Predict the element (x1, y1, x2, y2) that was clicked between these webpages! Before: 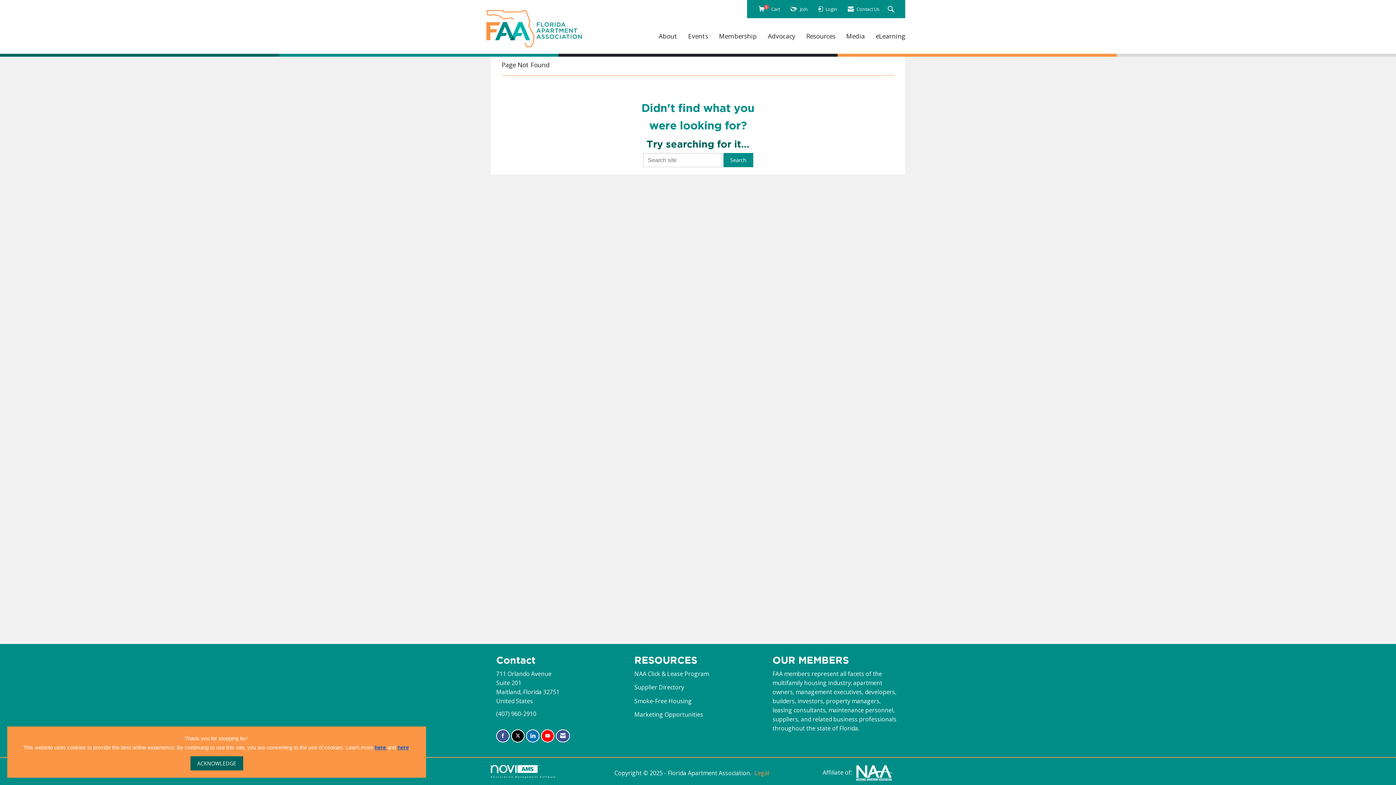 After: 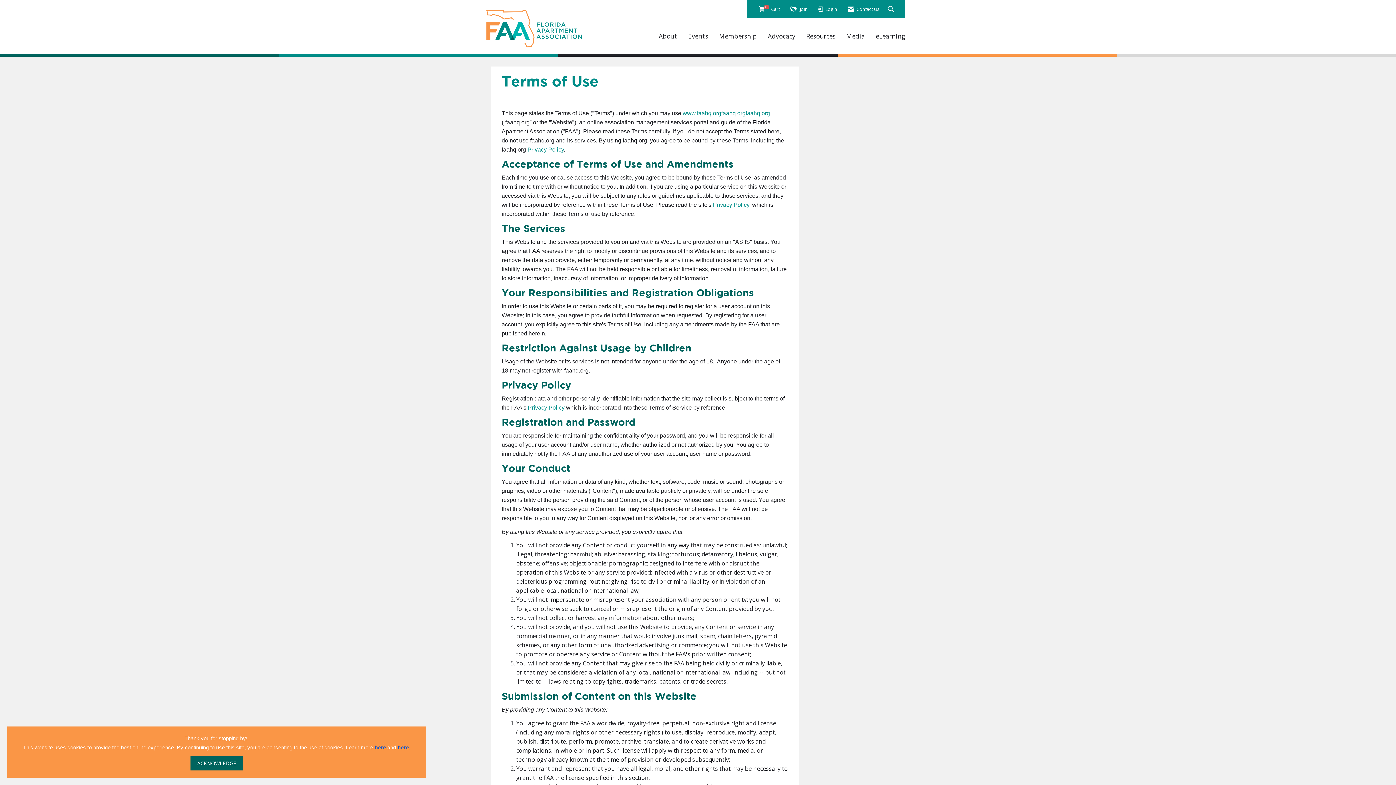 Action: bbox: (752, 769, 769, 777) label: Legal